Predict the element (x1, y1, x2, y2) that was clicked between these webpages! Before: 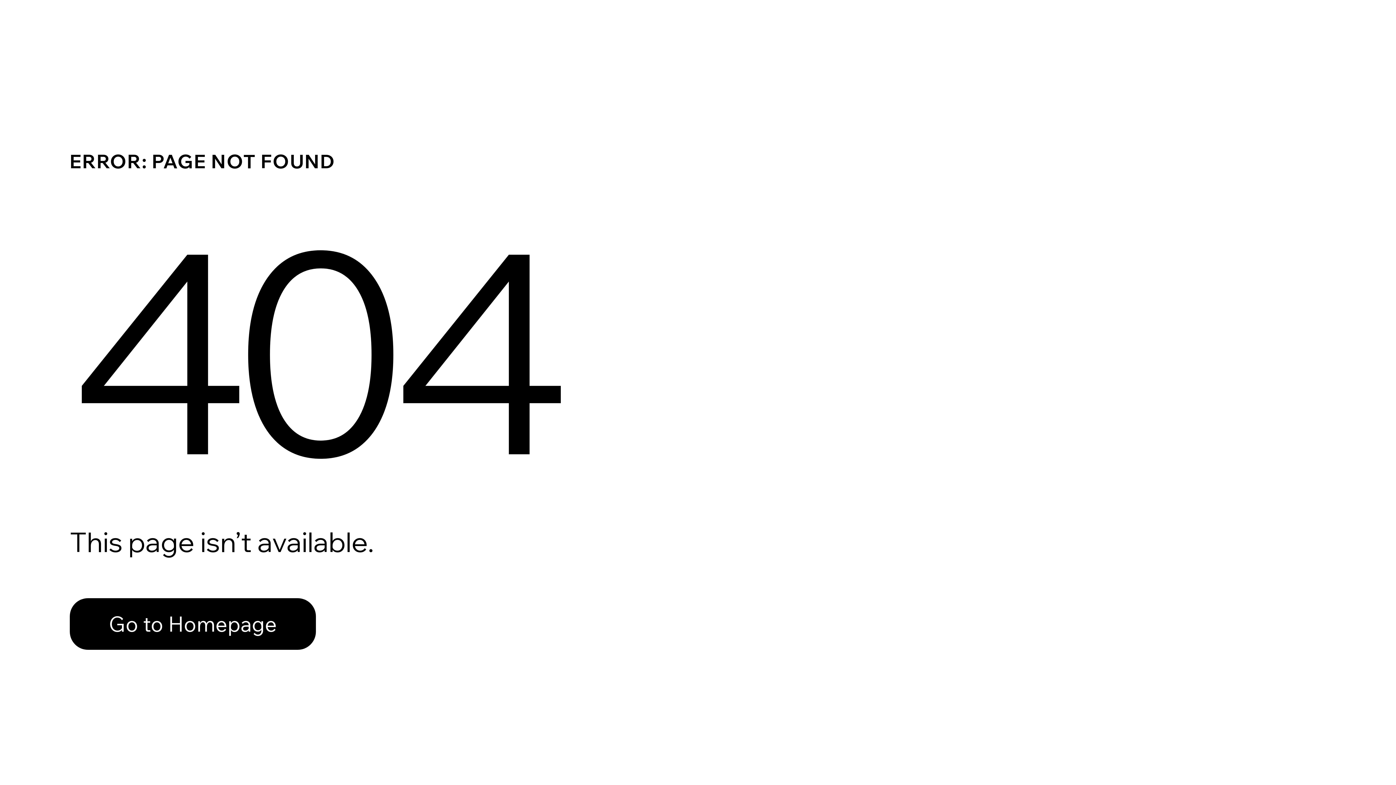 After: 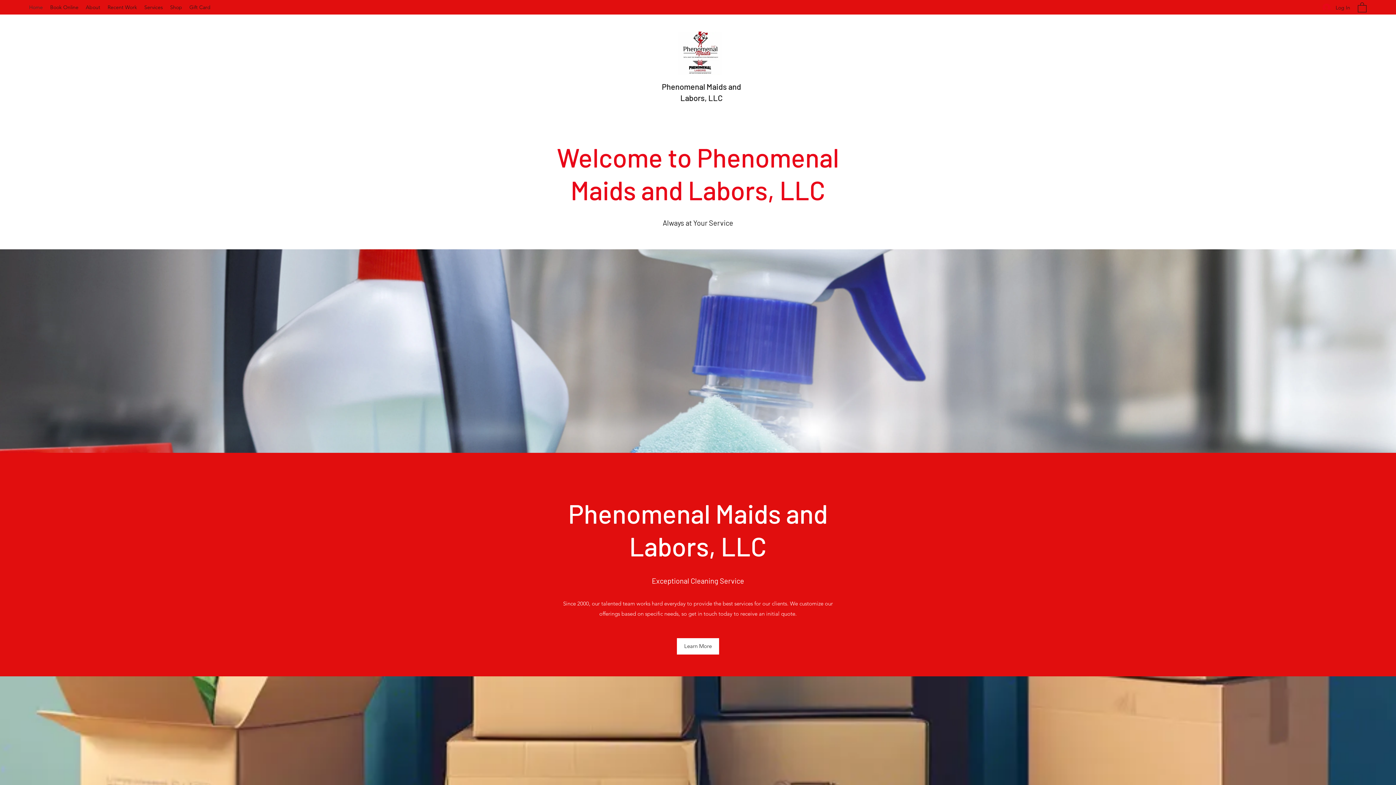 Action: bbox: (69, 582, 768, 659) label: Go to Homepage